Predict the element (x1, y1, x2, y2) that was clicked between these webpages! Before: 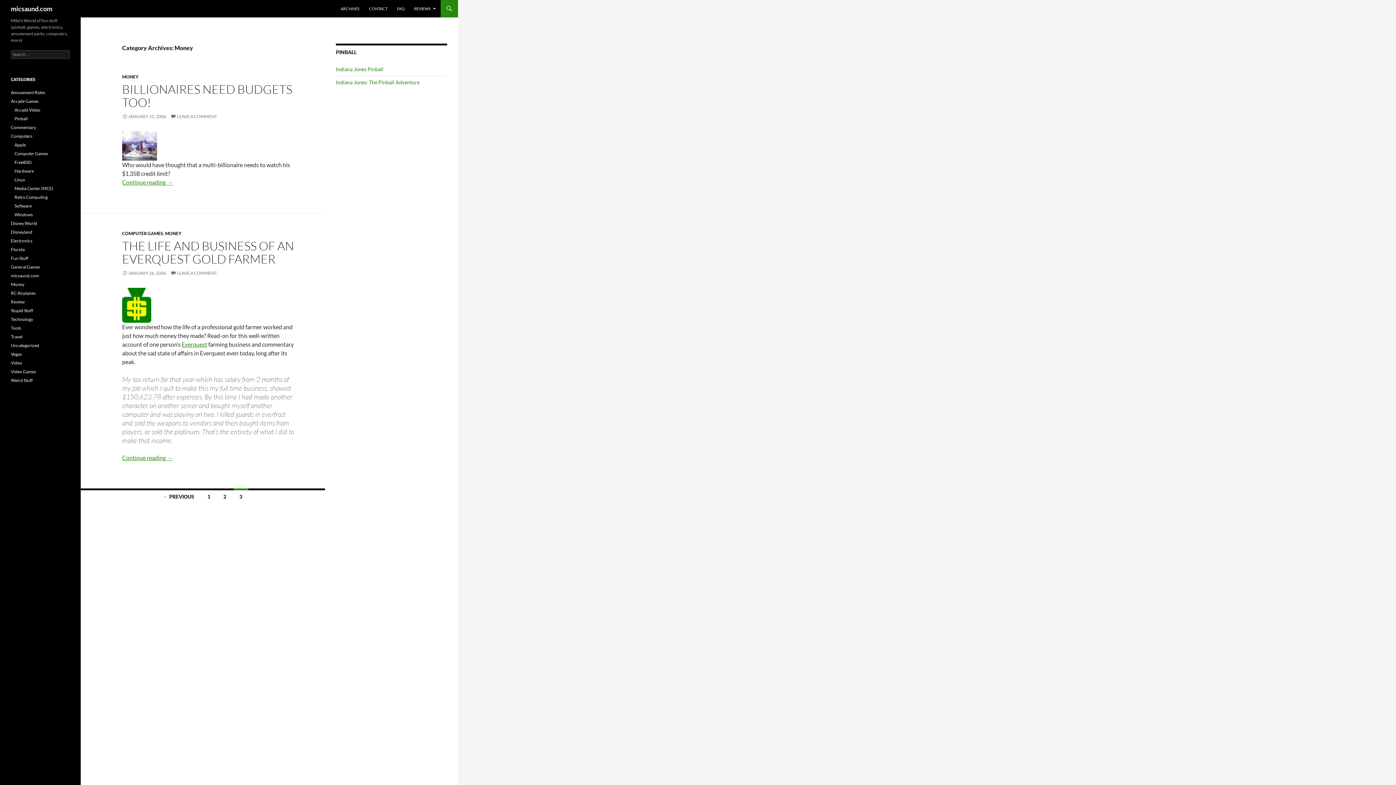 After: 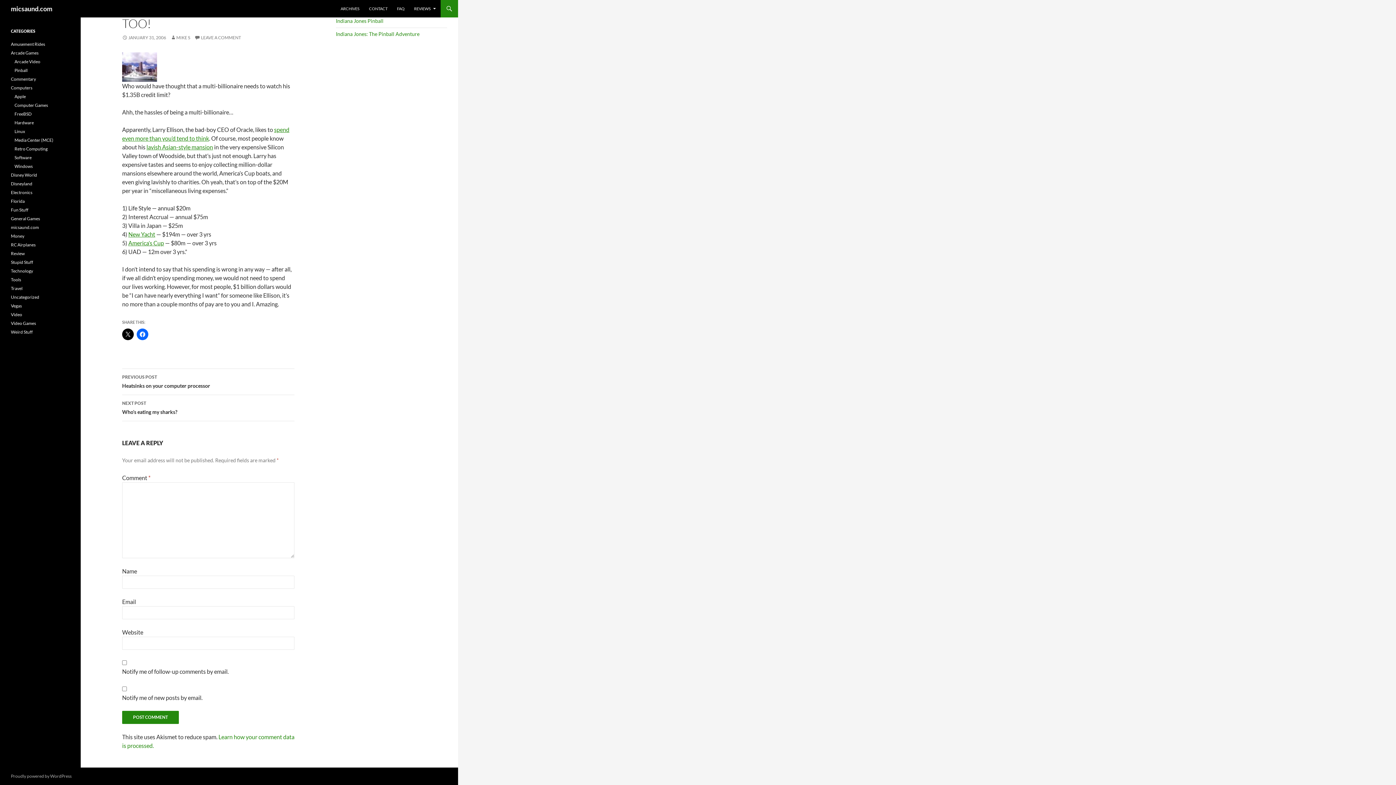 Action: bbox: (122, 178, 172, 185) label: Continue reading 
Billionaires need budgets too!
→